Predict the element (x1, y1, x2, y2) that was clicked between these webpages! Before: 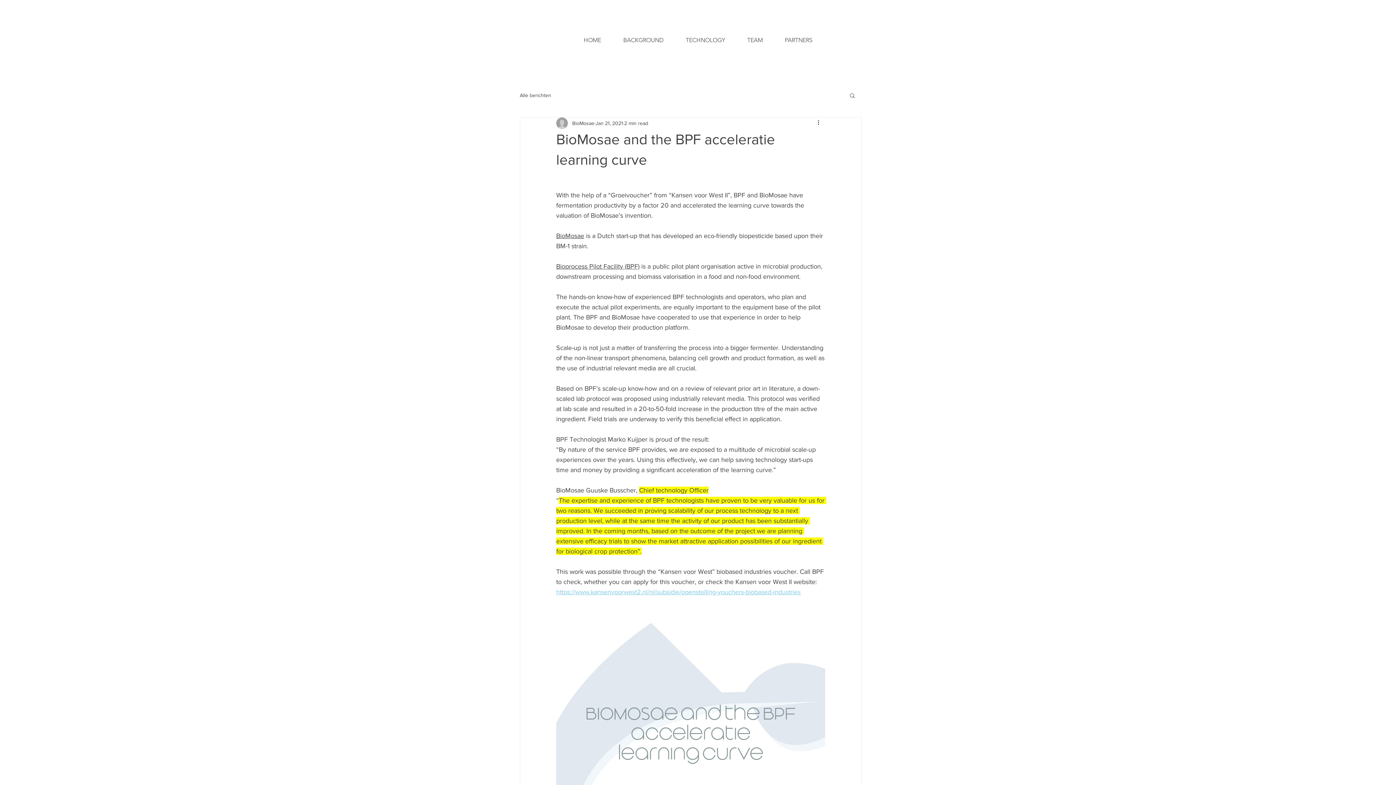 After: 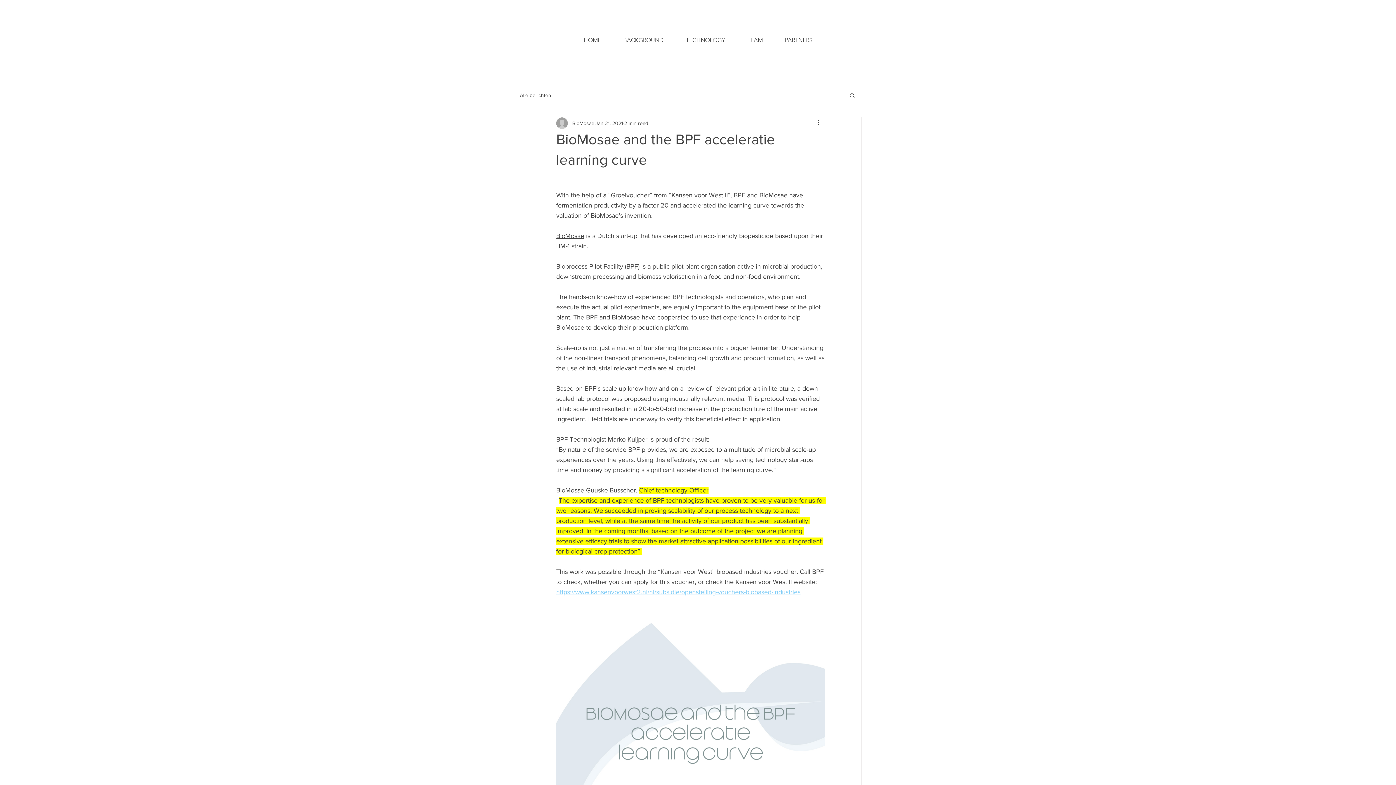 Action: bbox: (556, 588, 800, 596) label: https://www.kansenvoorwest2.nl/nl/subsidie/openstelling-vouchers-biobased-industries